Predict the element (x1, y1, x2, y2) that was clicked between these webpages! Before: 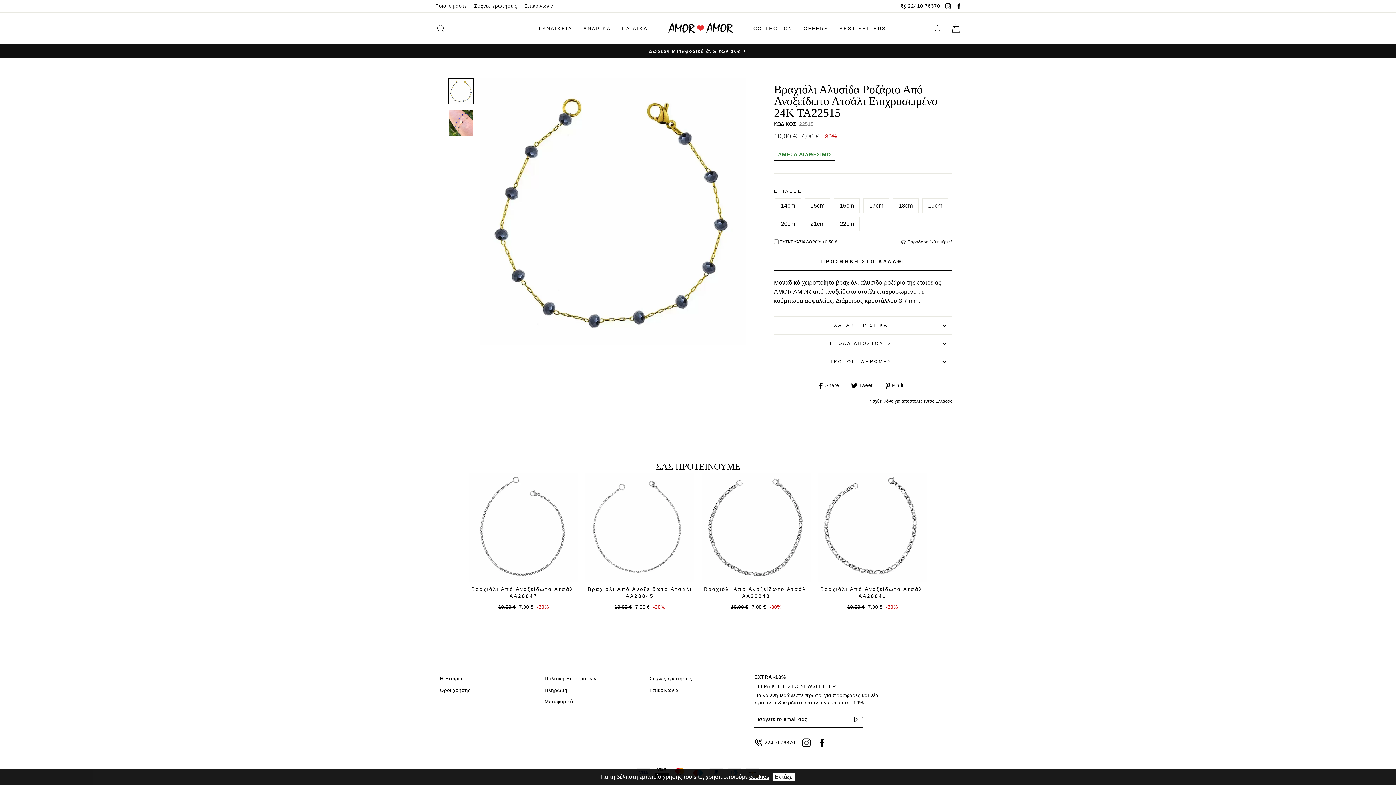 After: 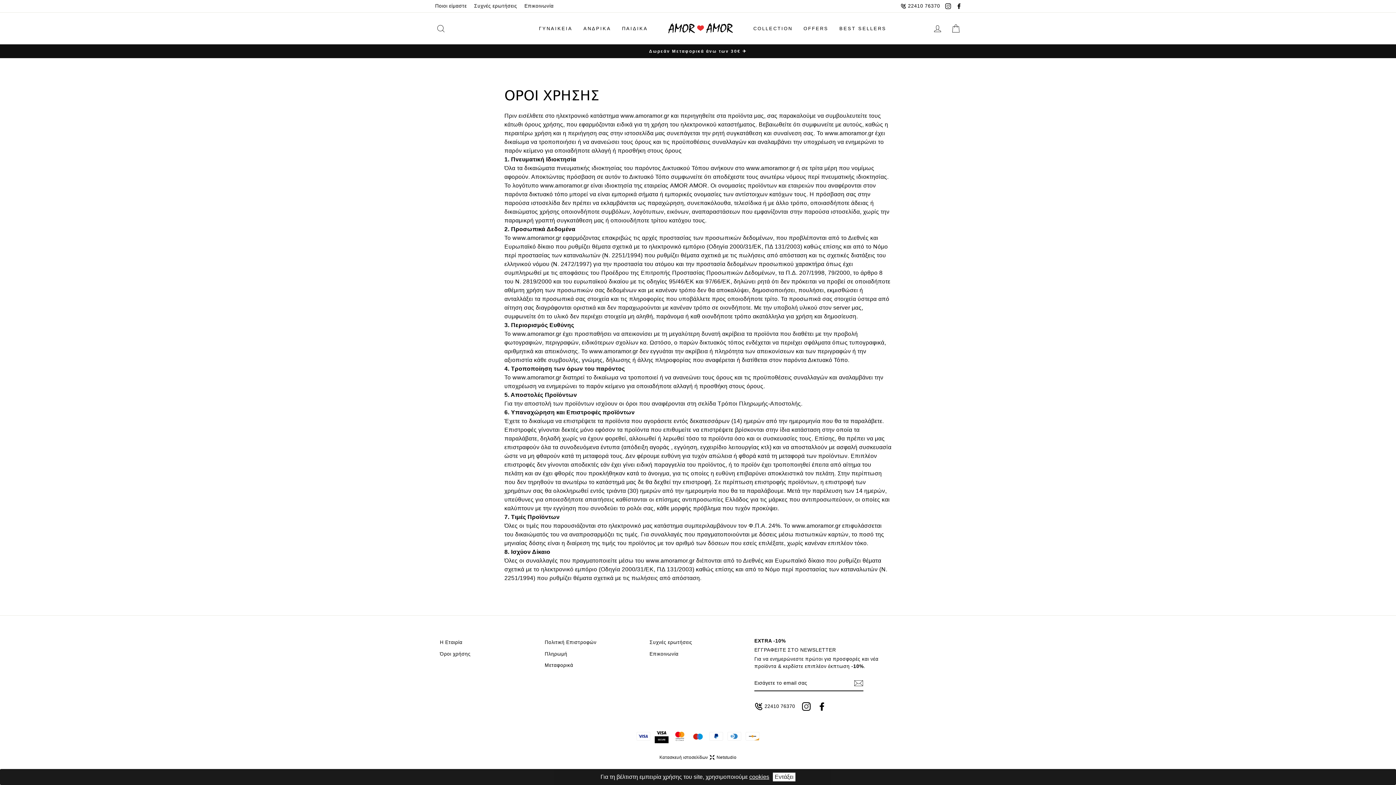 Action: label: Όροι χρήσης bbox: (440, 685, 470, 695)